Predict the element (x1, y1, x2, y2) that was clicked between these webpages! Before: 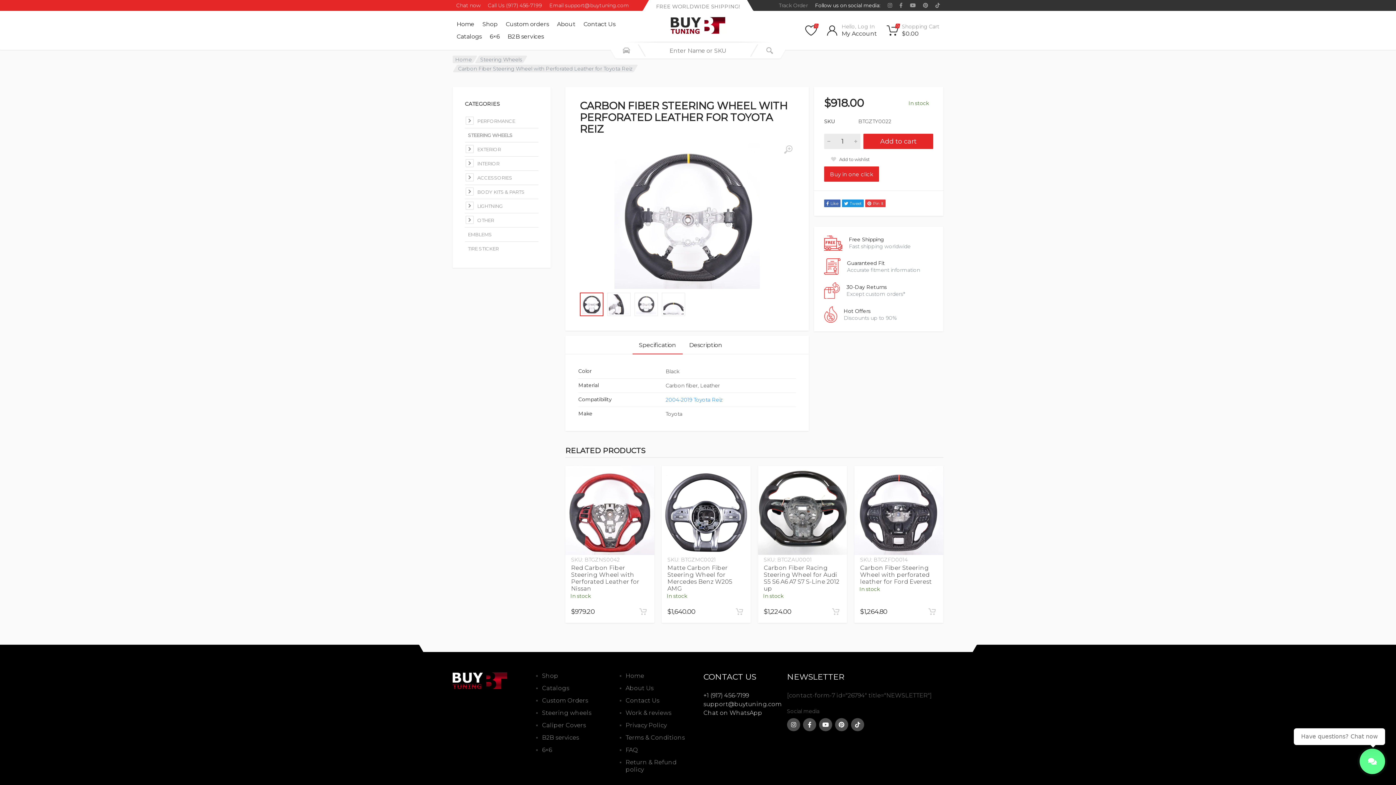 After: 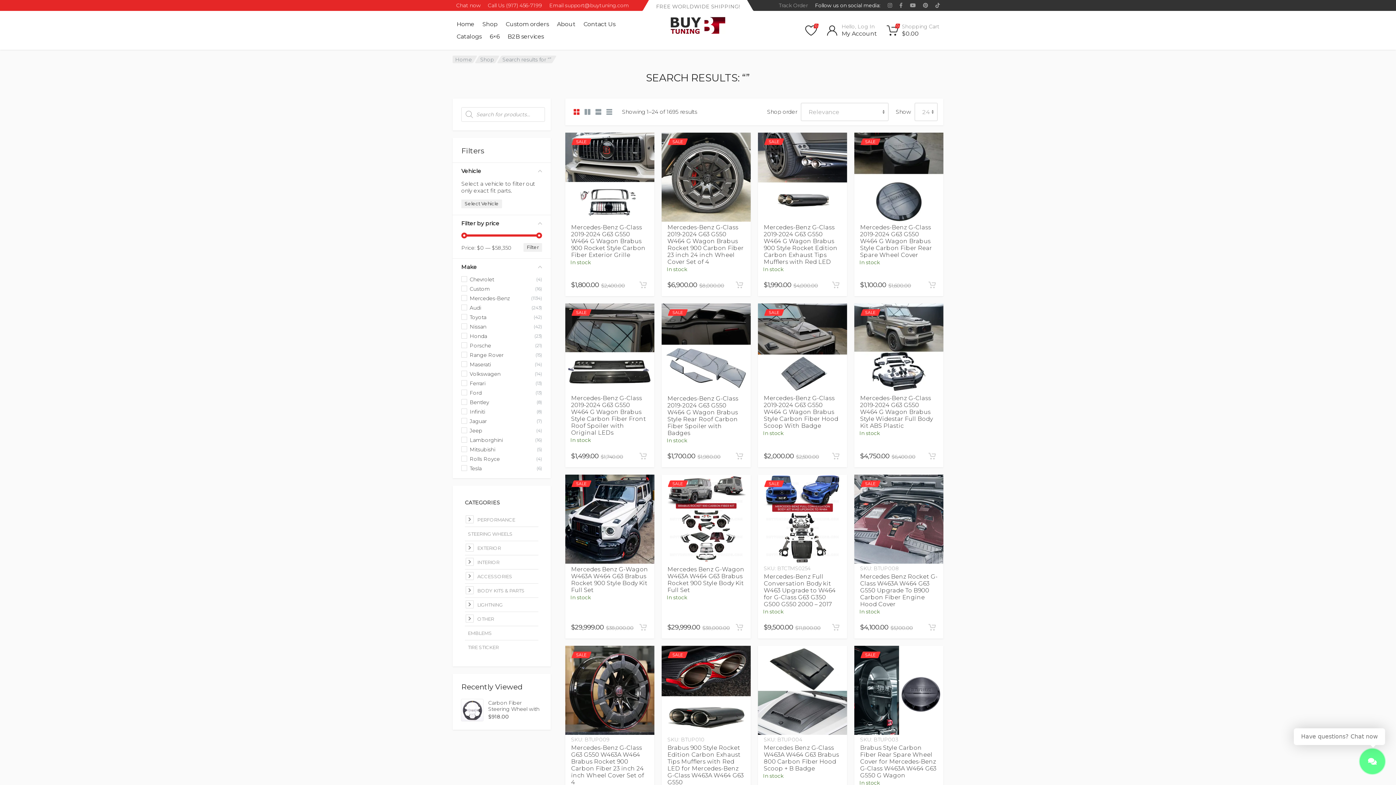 Action: bbox: (756, 44, 782, 56)